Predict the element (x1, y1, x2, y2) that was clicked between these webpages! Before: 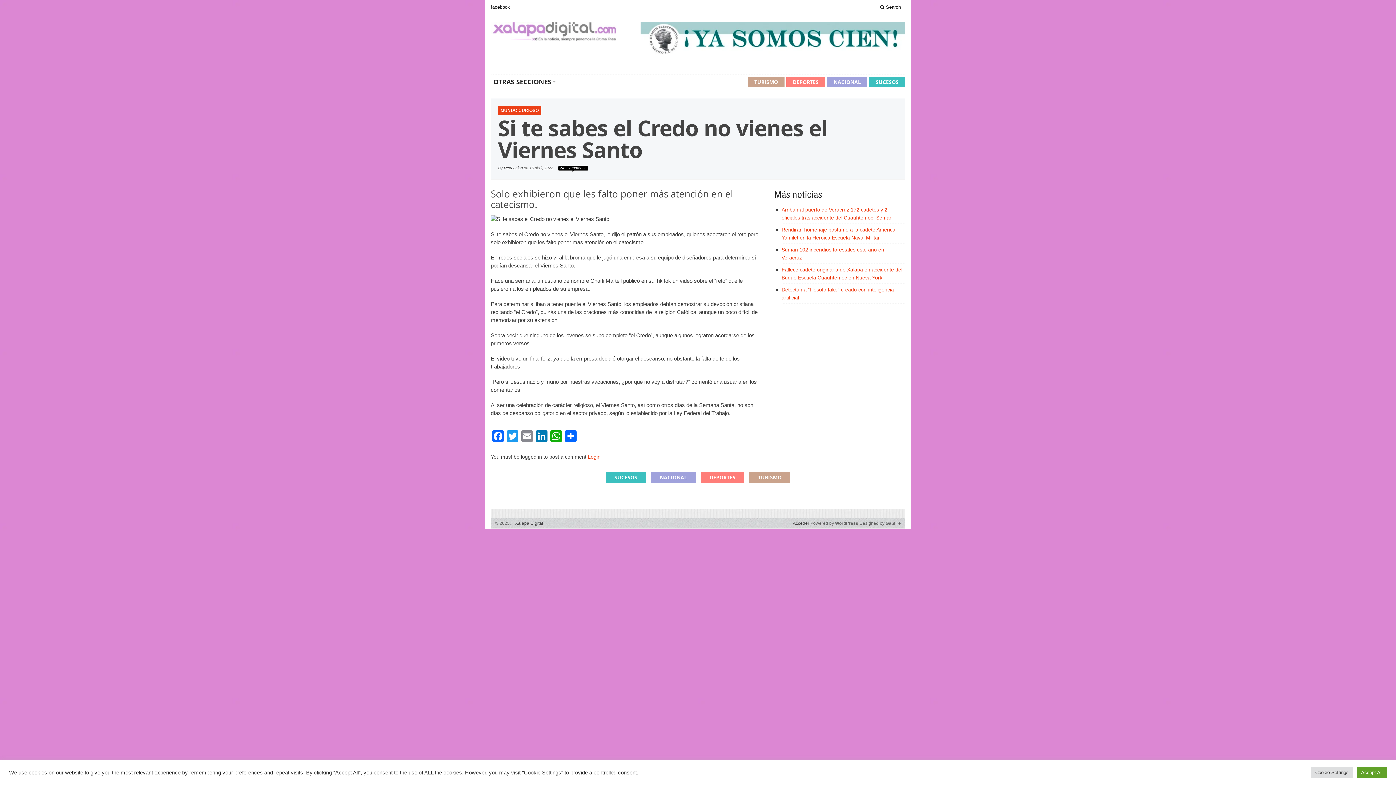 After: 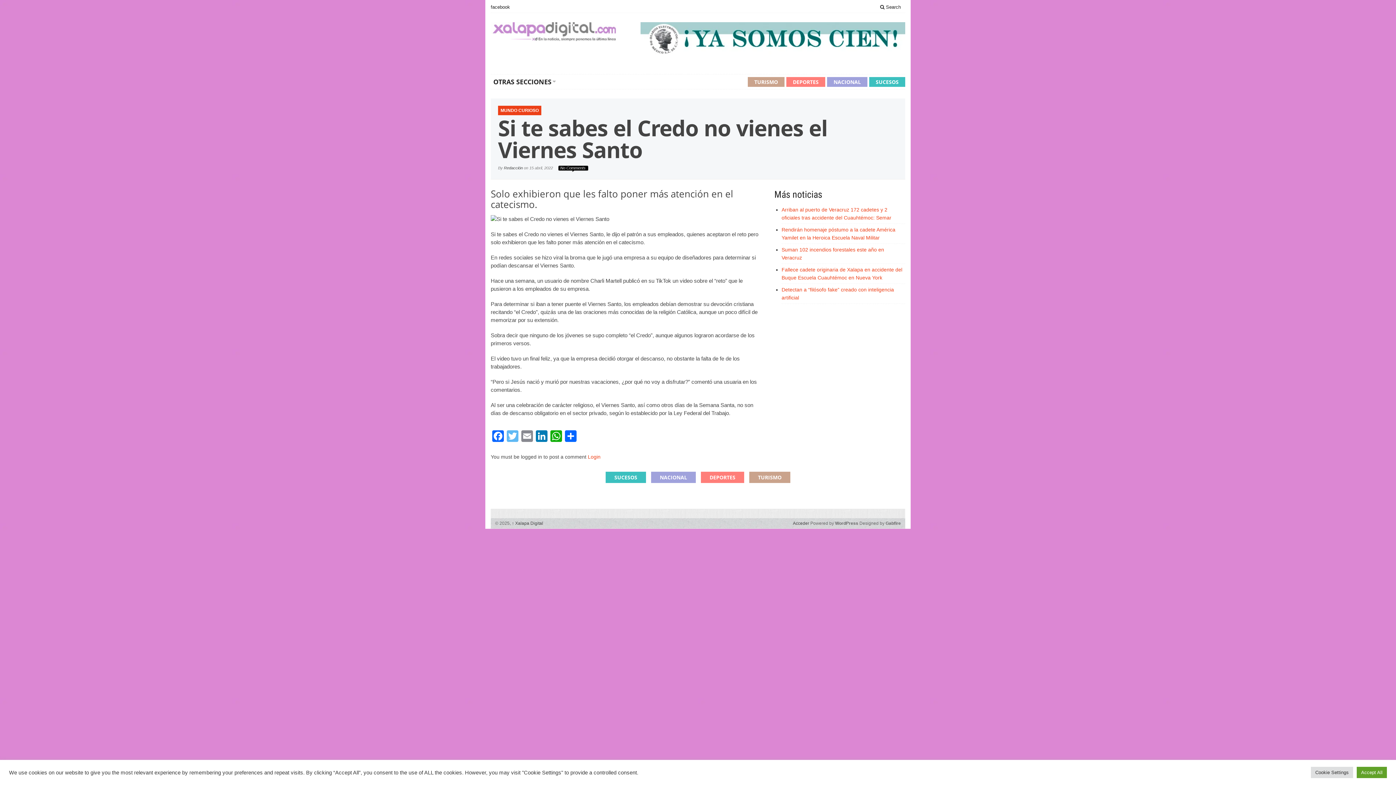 Action: bbox: (505, 430, 520, 444) label: Twitter